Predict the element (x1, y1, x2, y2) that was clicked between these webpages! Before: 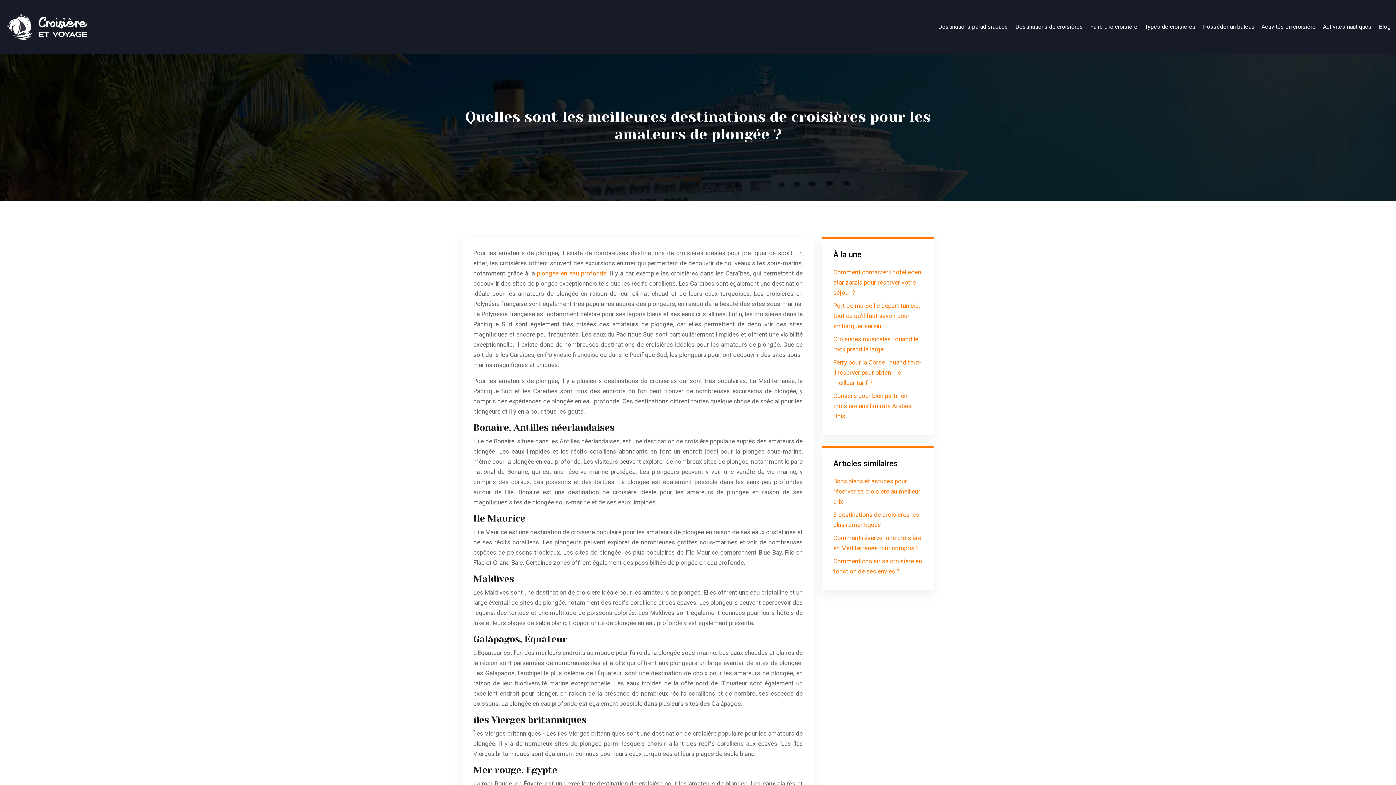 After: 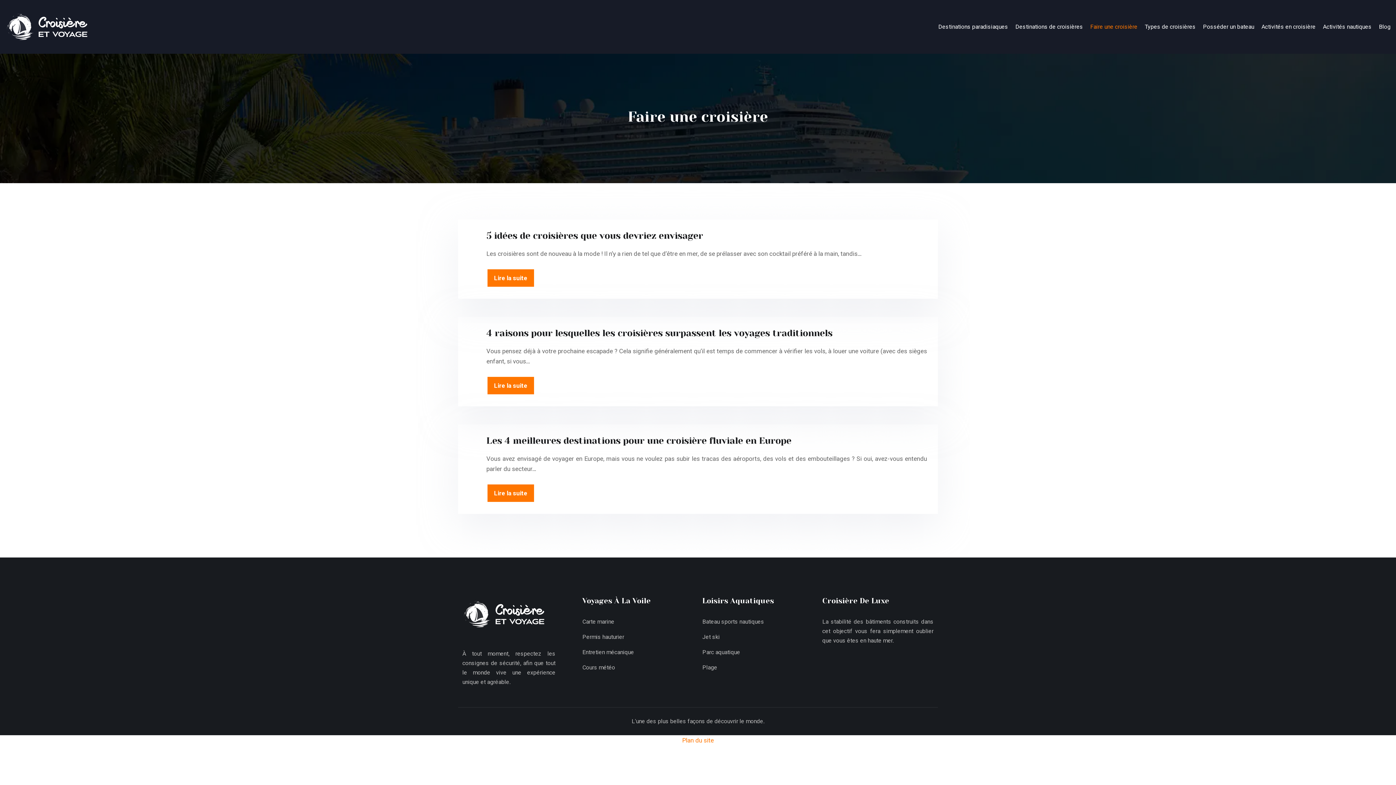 Action: bbox: (1086, 19, 1141, 34) label: Faire une croisière